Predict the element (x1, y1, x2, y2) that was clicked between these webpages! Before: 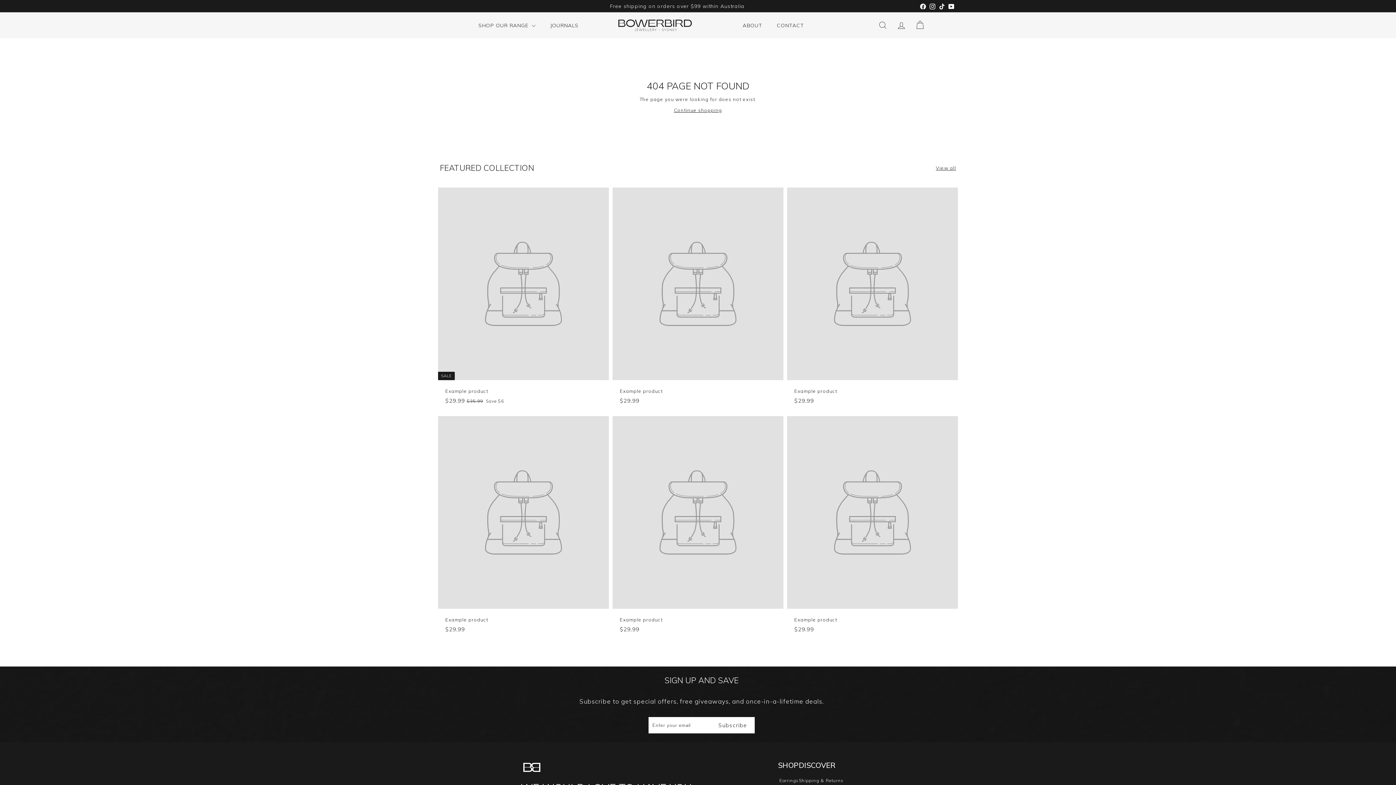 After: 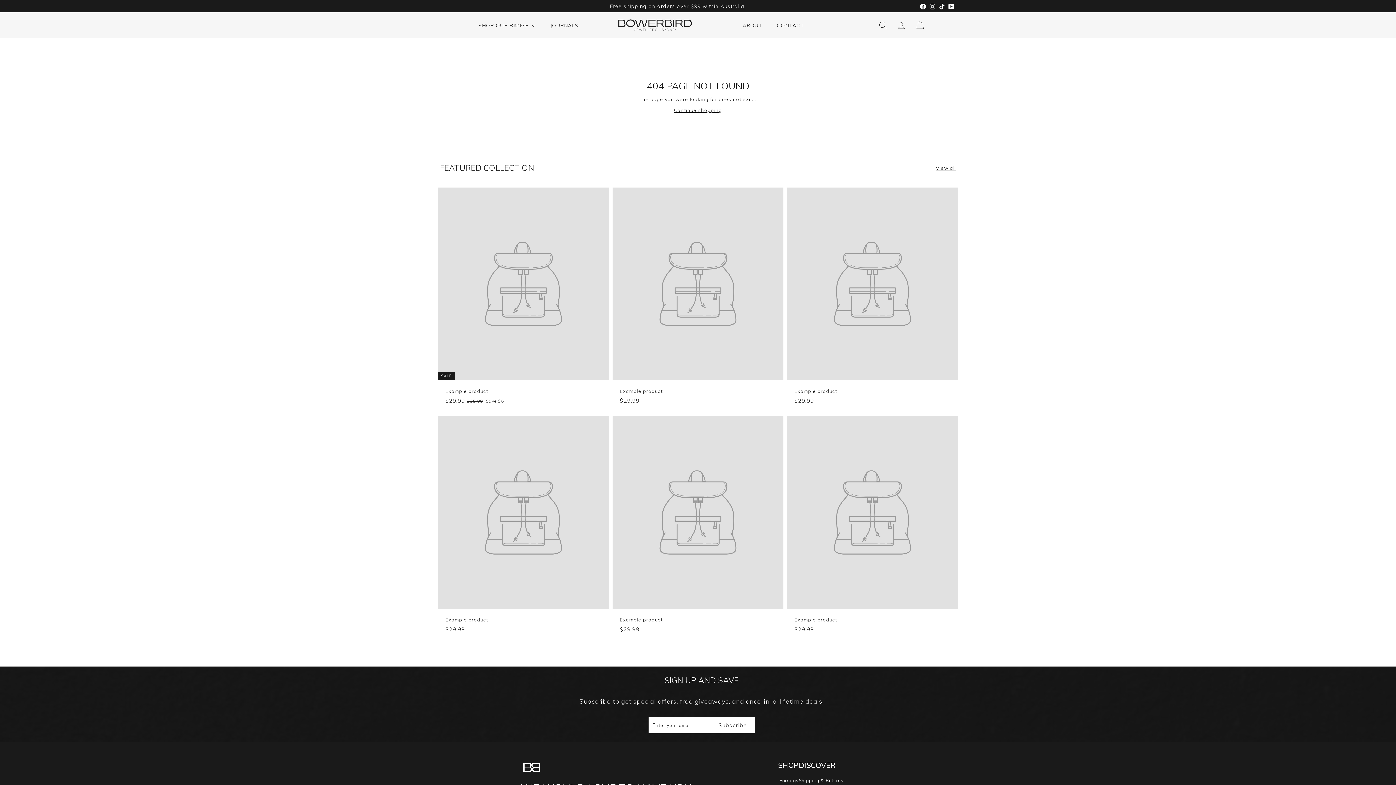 Action: bbox: (438, 187, 609, 412) label: SALE
Example product
$29.99
$29.99
$35.99
$35.99
Save $6